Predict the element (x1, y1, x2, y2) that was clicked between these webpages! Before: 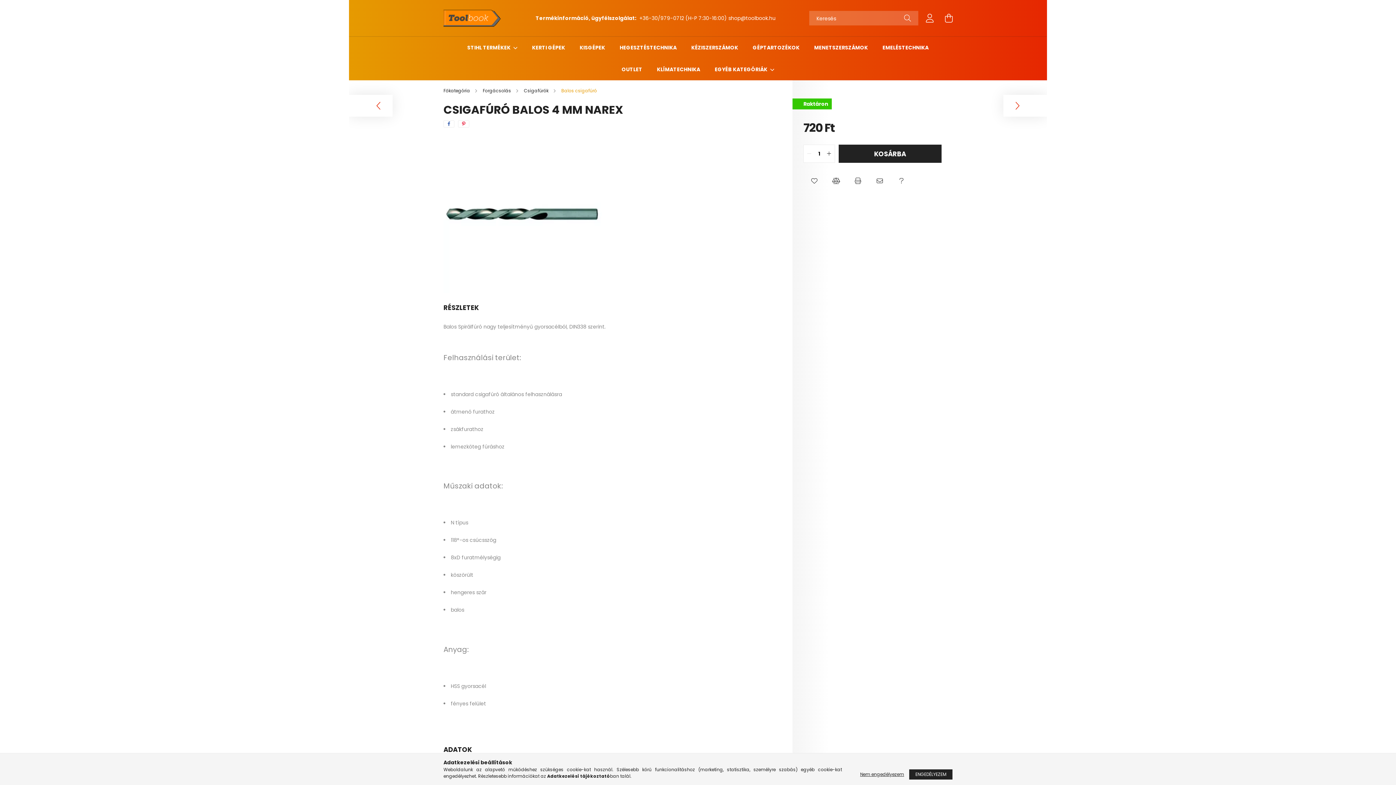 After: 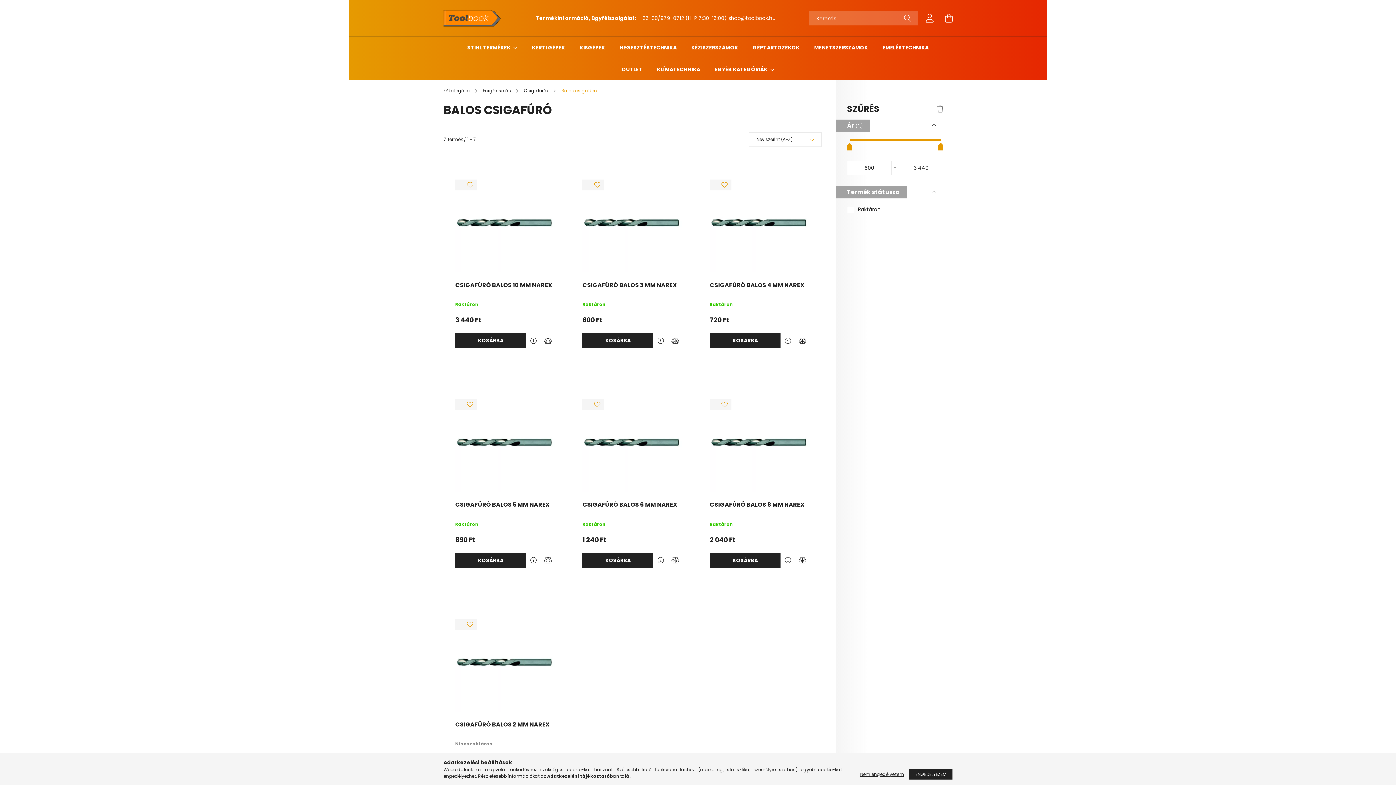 Action: bbox: (561, 87, 597, 93) label: Balos csigafúró